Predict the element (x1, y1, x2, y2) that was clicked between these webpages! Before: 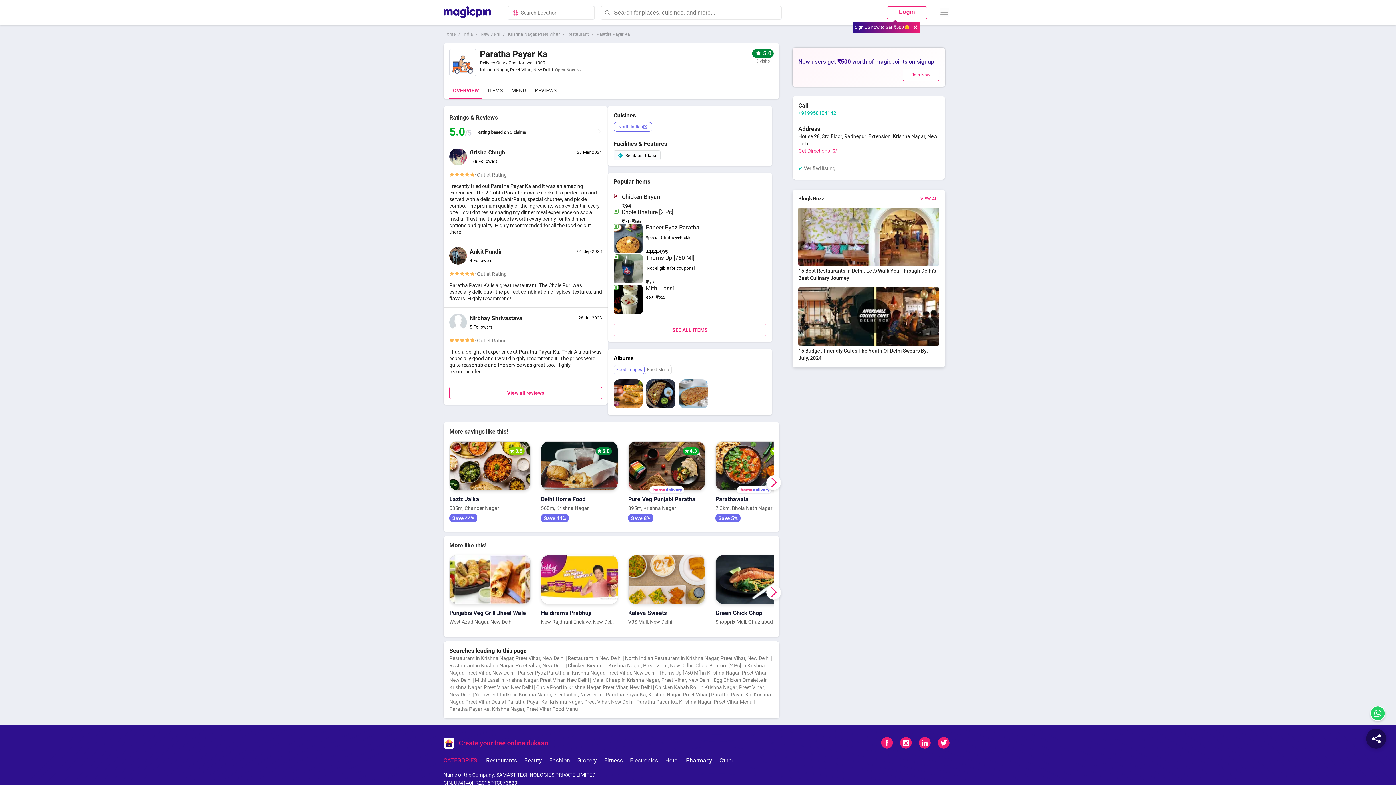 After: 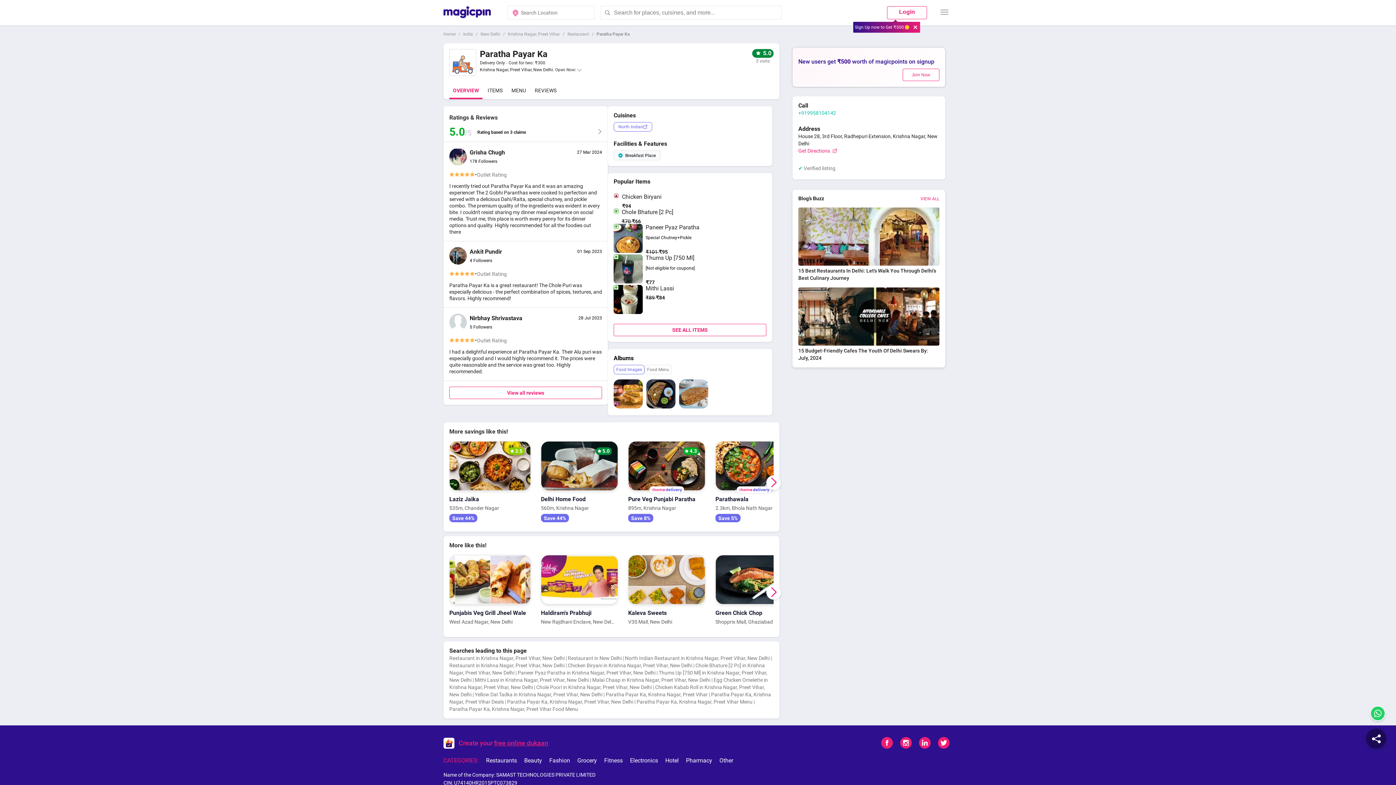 Action: bbox: (878, 743, 896, 750)